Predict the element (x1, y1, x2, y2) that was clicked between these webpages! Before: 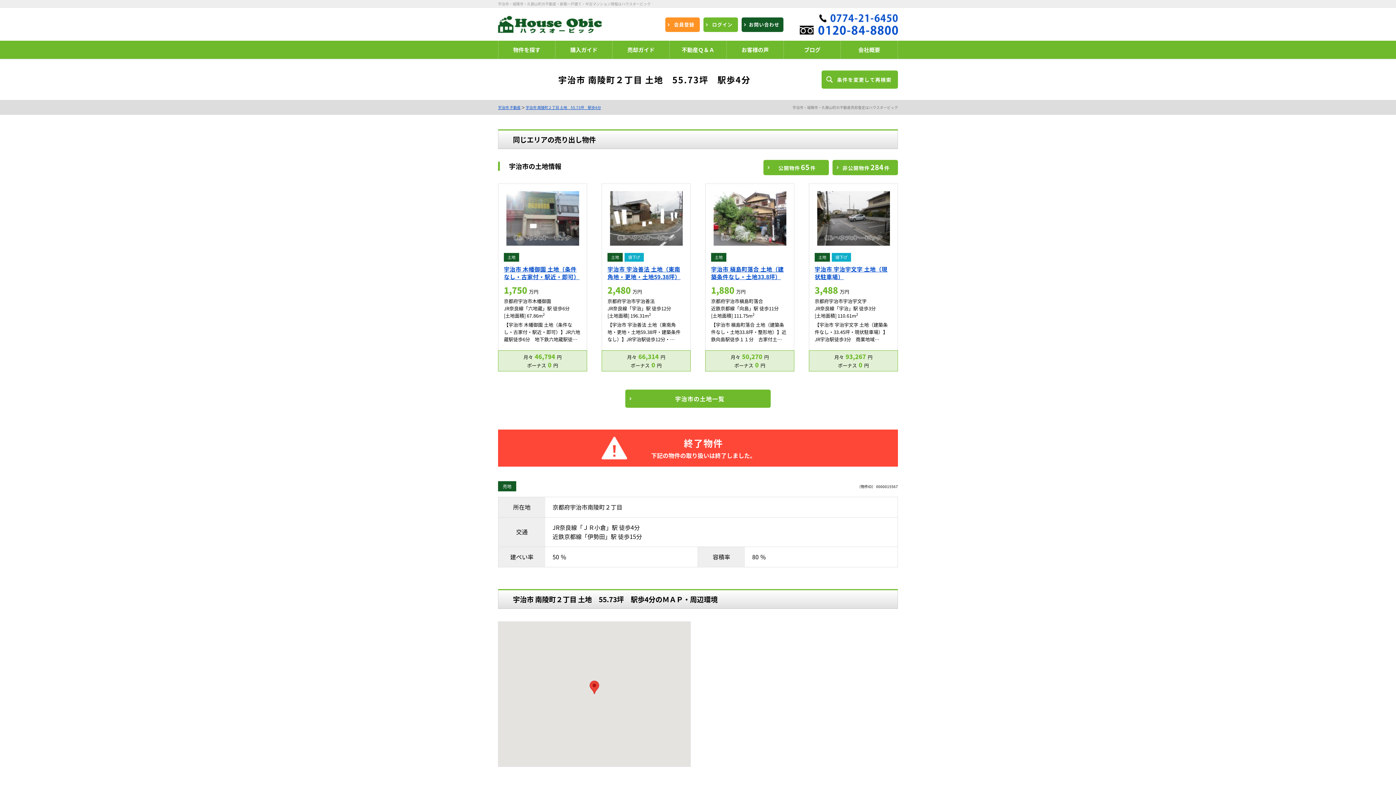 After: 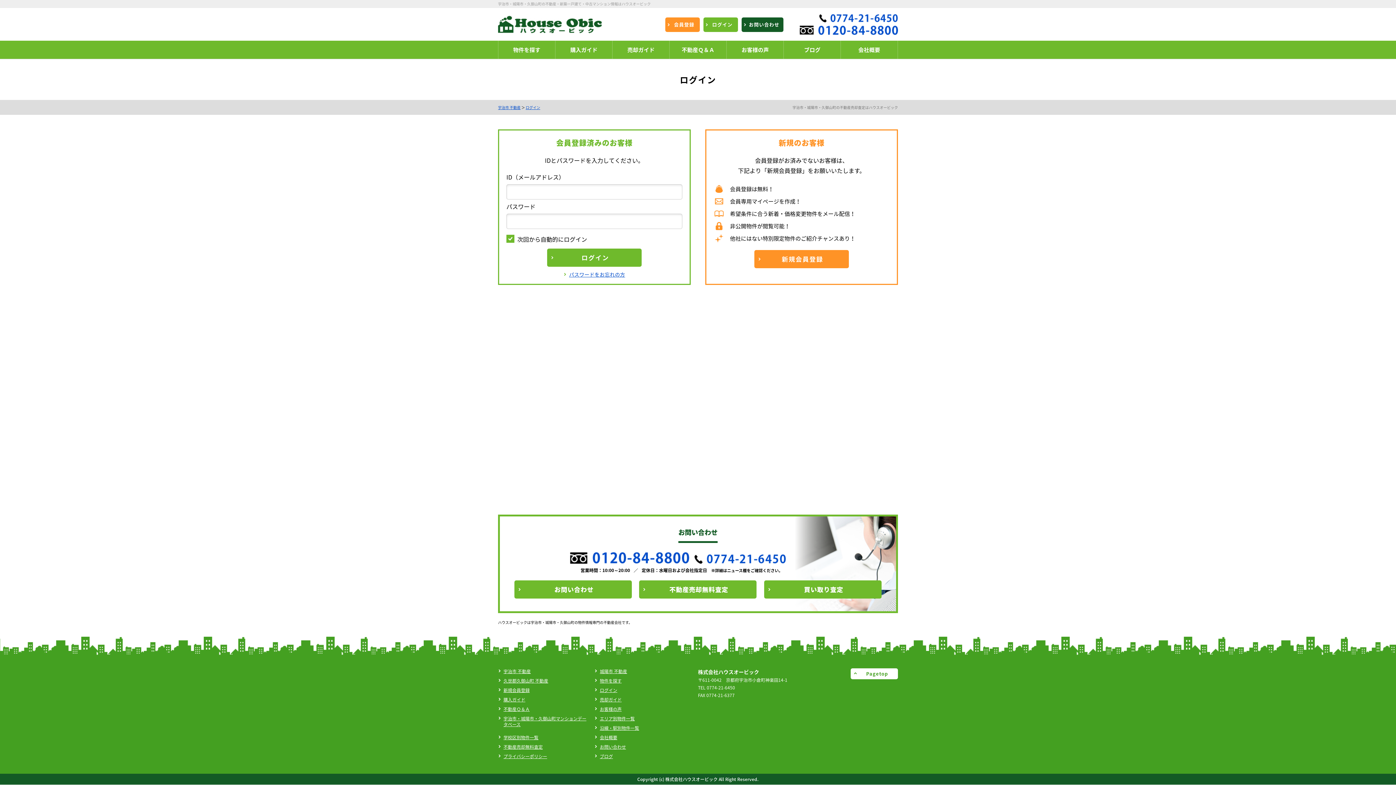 Action: label: 非公開物件284件 bbox: (832, 160, 898, 175)